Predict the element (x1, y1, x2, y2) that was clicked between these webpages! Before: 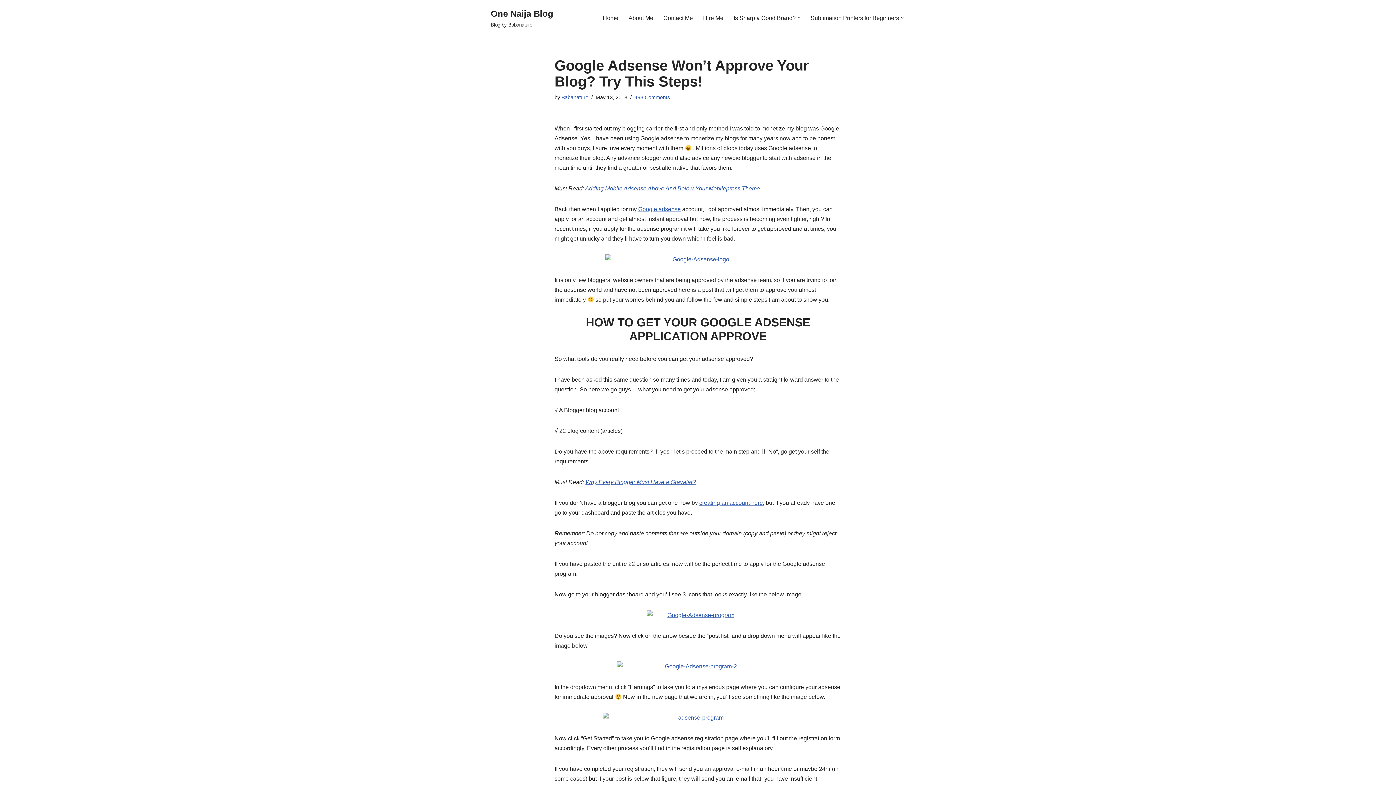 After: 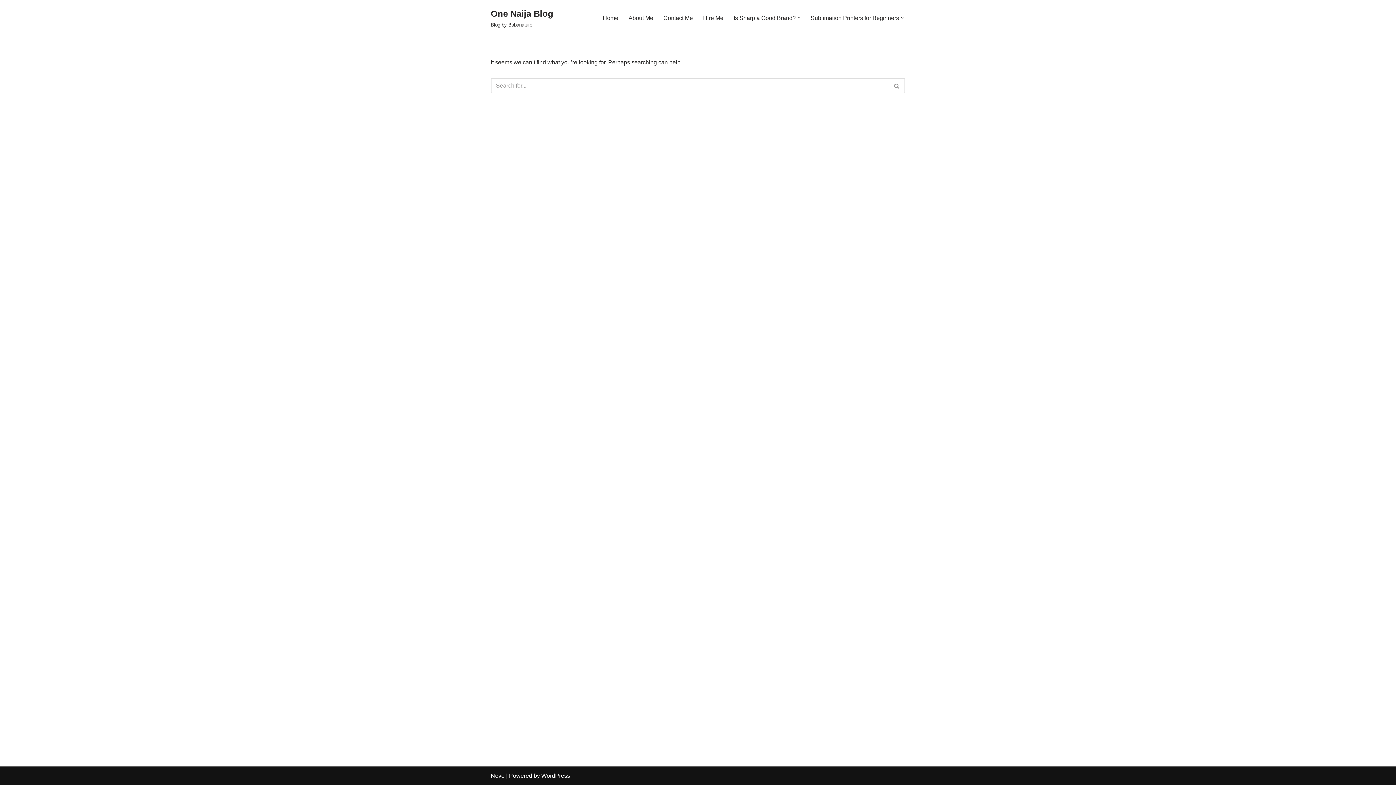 Action: bbox: (554, 713, 841, 722)